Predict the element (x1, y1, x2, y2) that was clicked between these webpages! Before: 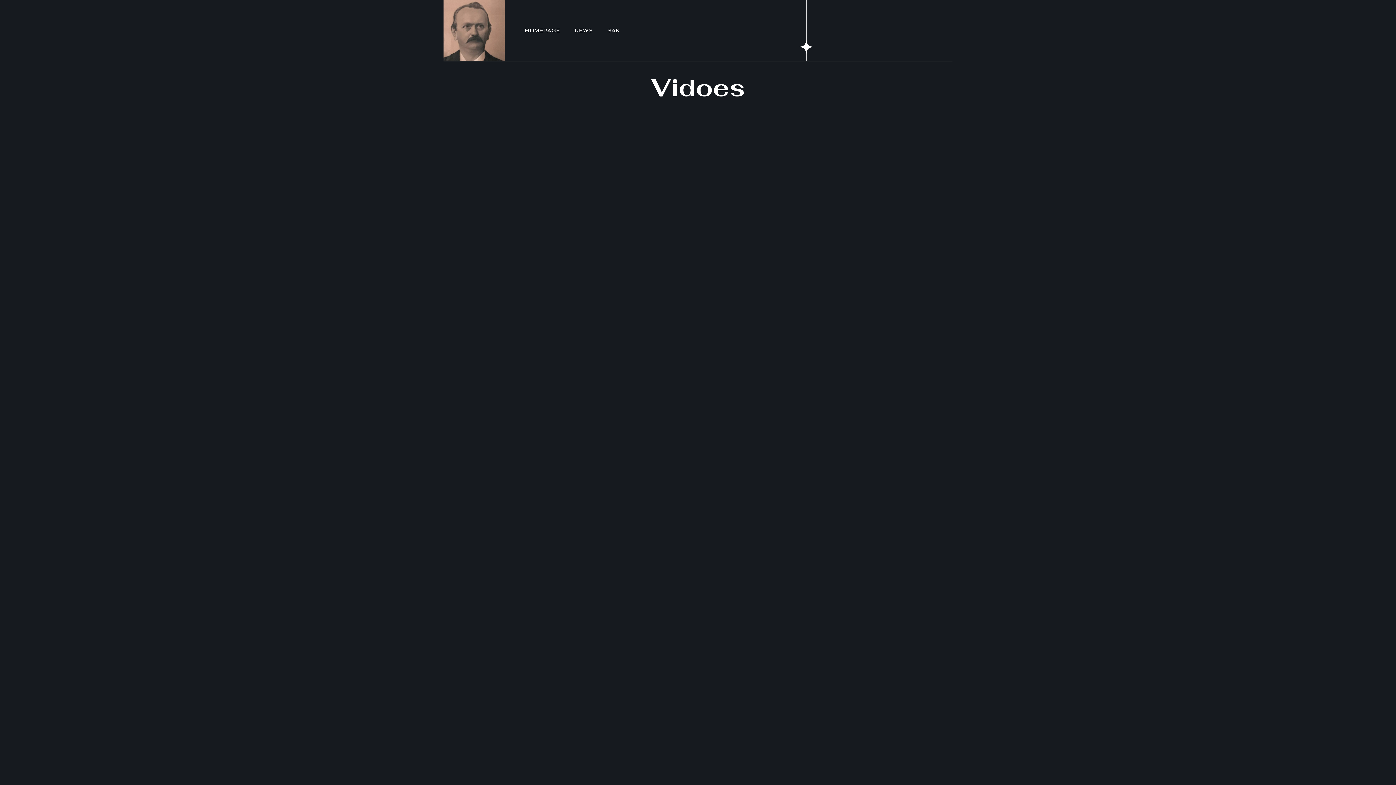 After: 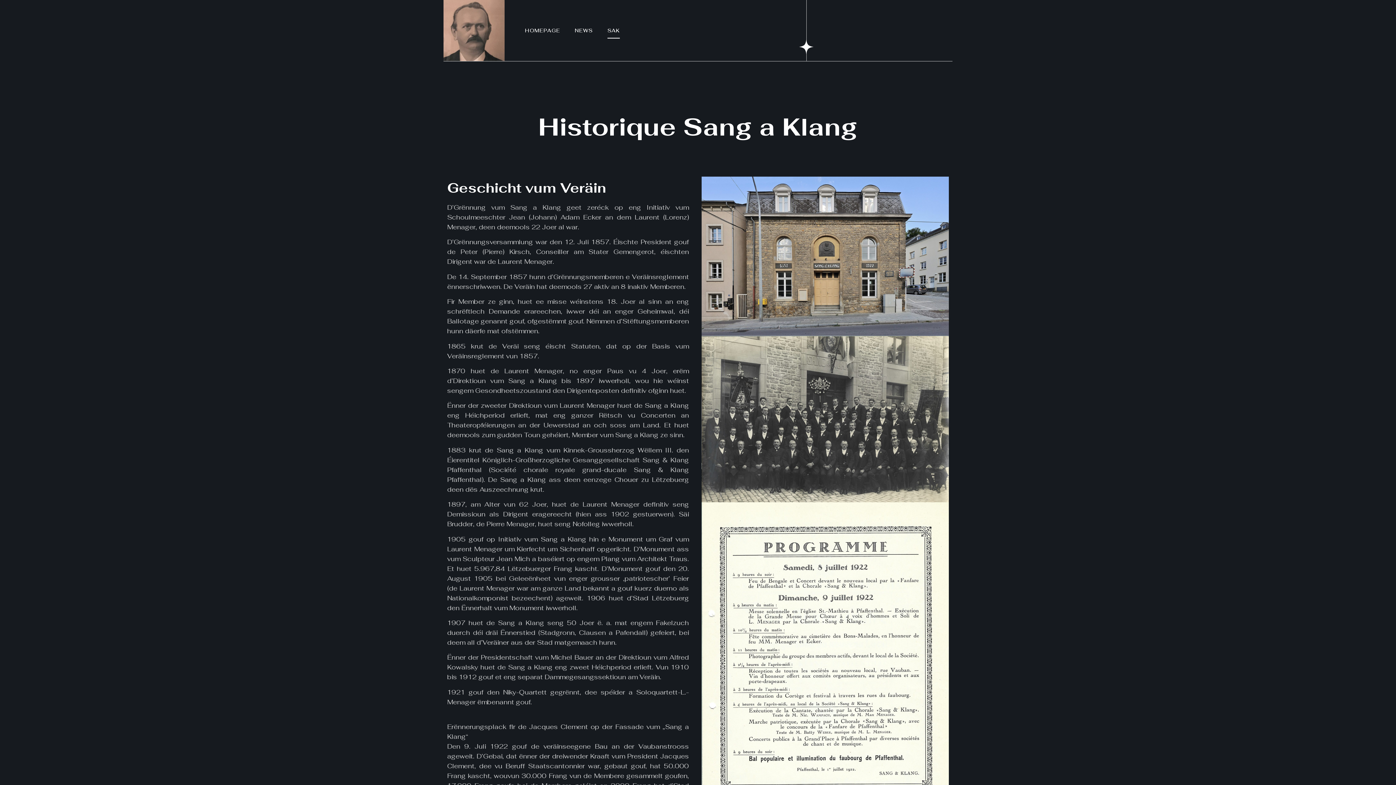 Action: bbox: (607, 22, 620, 38) label: SAK